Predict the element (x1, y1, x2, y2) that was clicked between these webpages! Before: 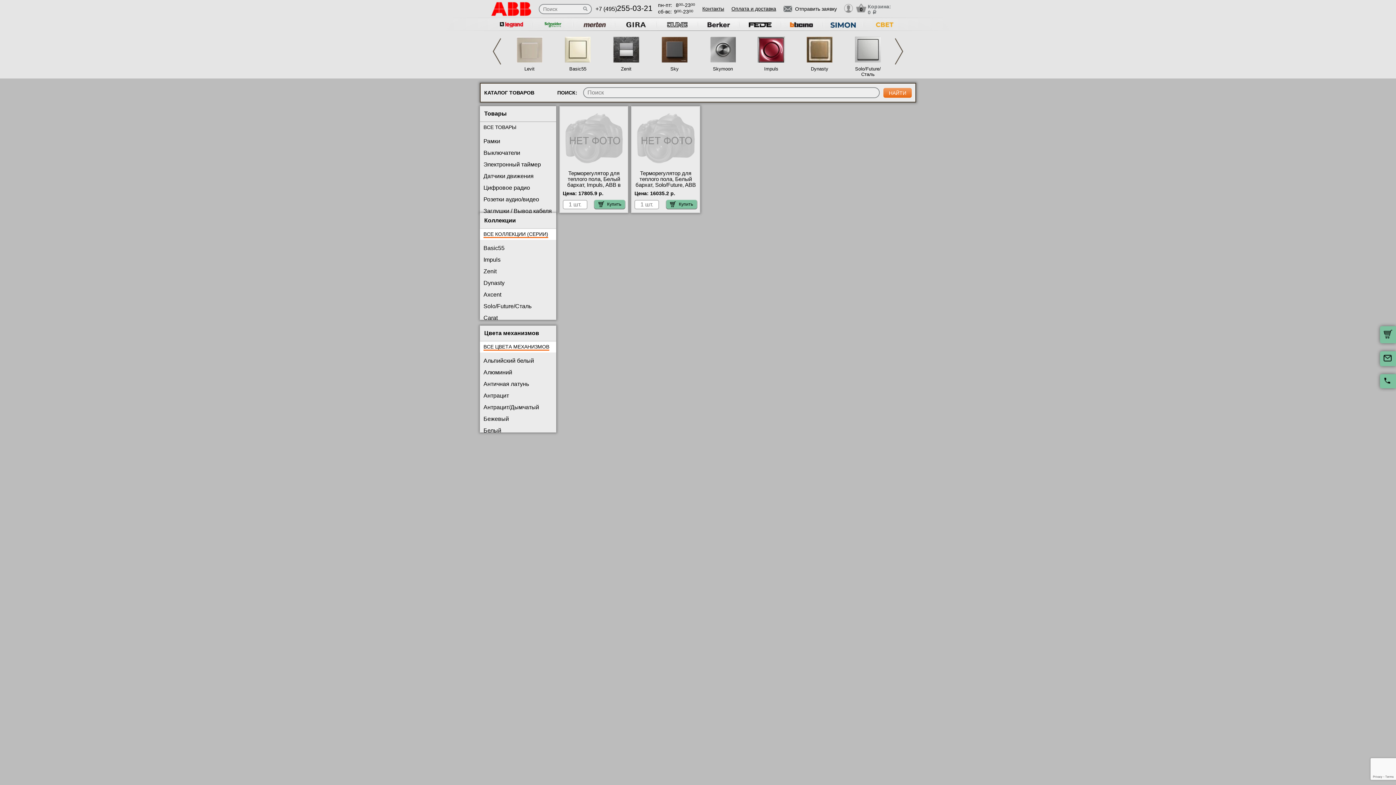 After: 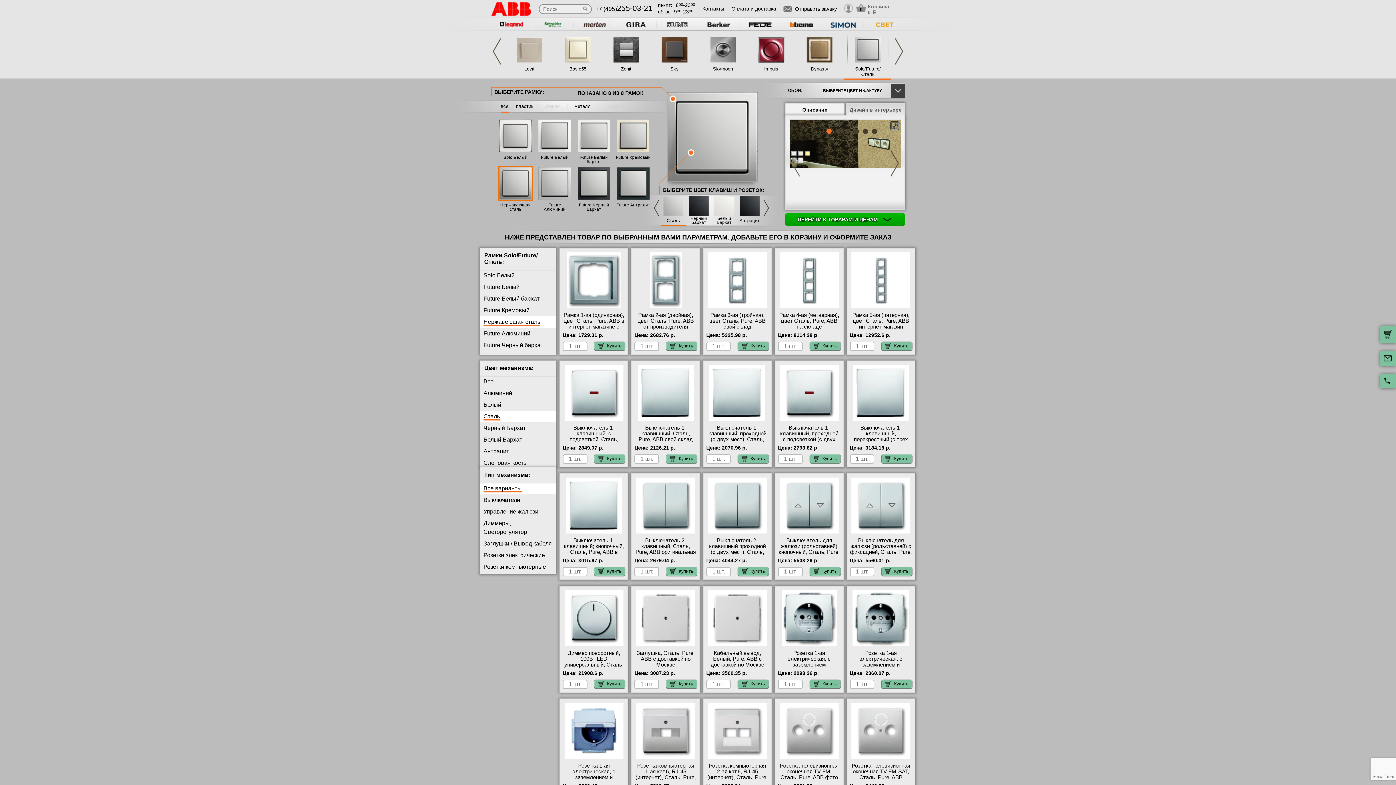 Action: bbox: (848, 66, 887, 77) label: Solo/Future/Сталь